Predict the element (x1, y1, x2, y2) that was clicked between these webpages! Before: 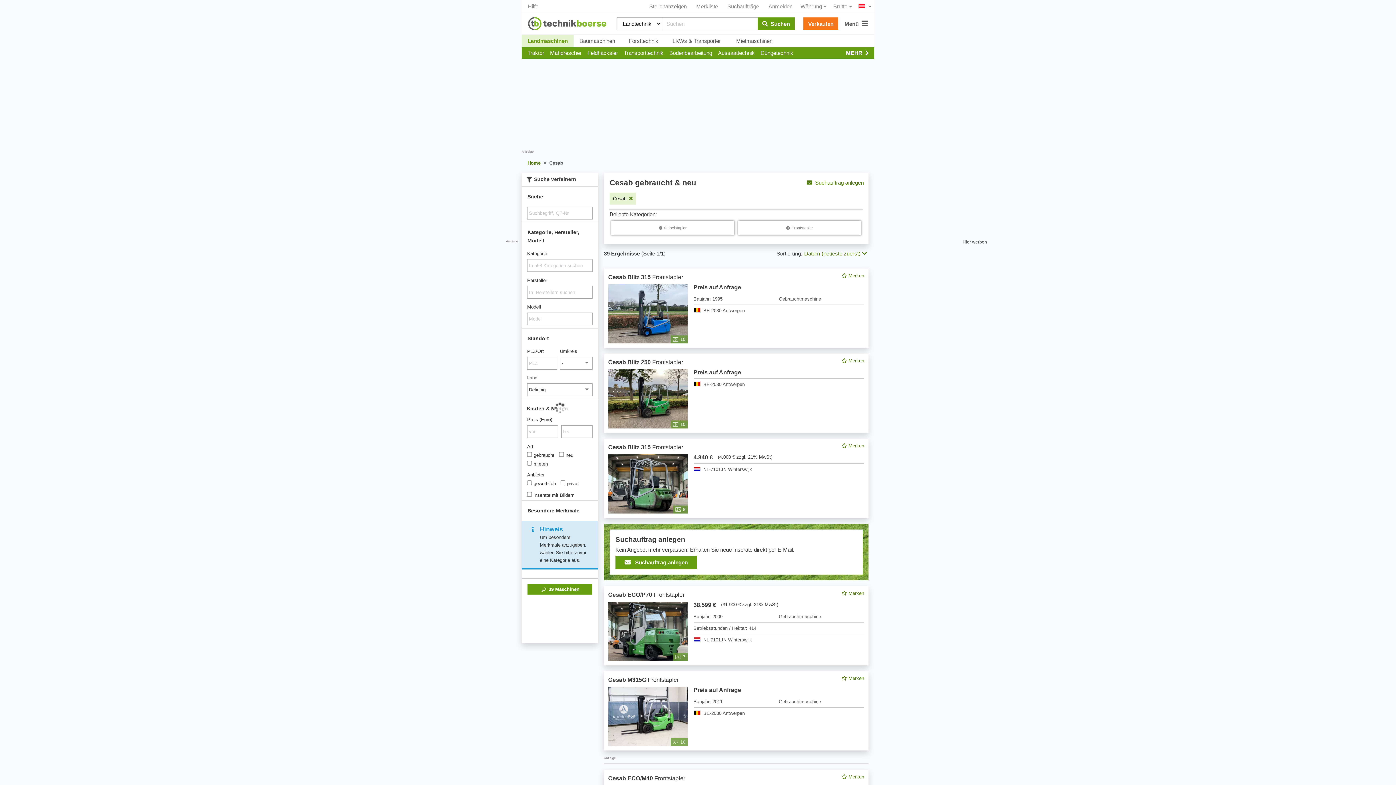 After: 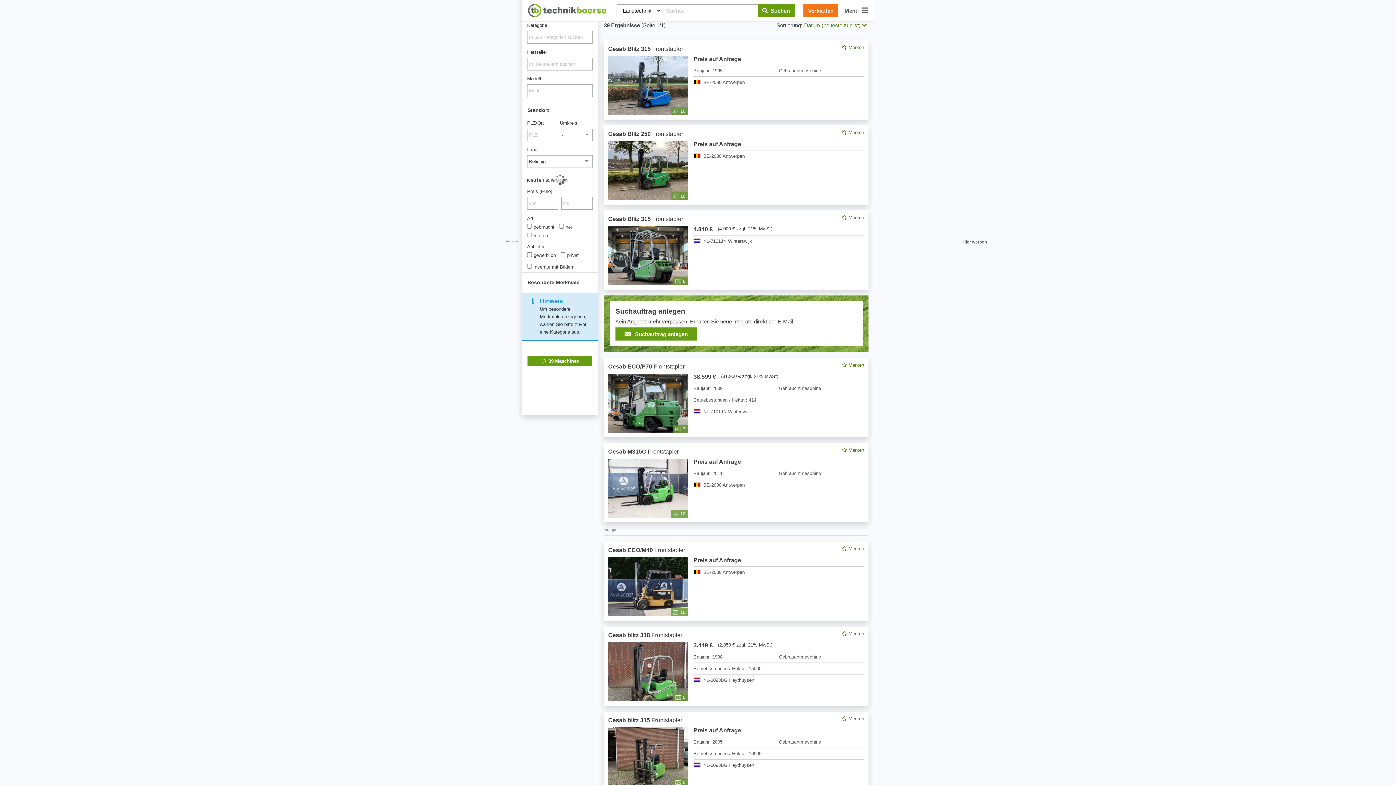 Action: bbox: (521, 501, 598, 569) label: Besondere Merkmale
Hinweis
Um besondere Merkmale anzugeben, wählen Sie bitte zuvor eine Kategorie aus.